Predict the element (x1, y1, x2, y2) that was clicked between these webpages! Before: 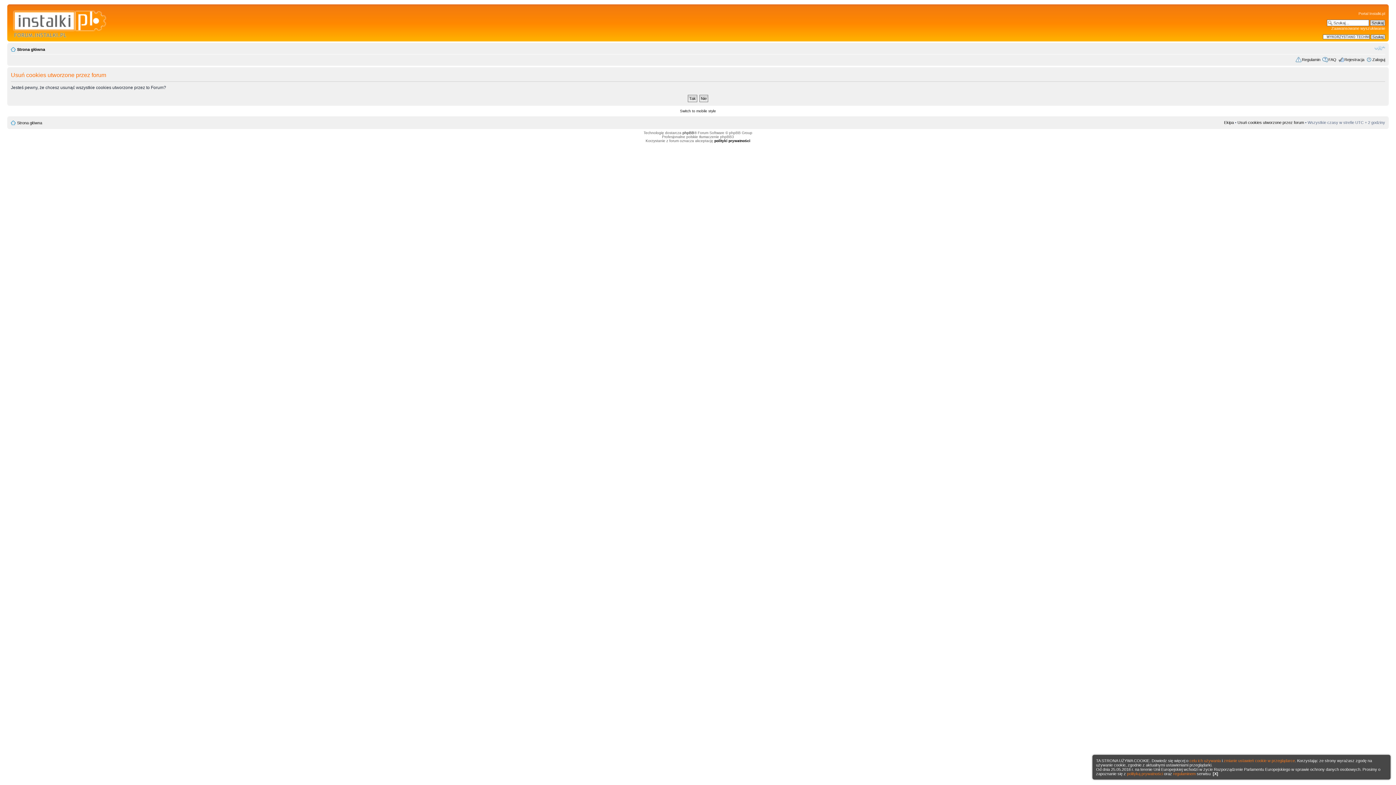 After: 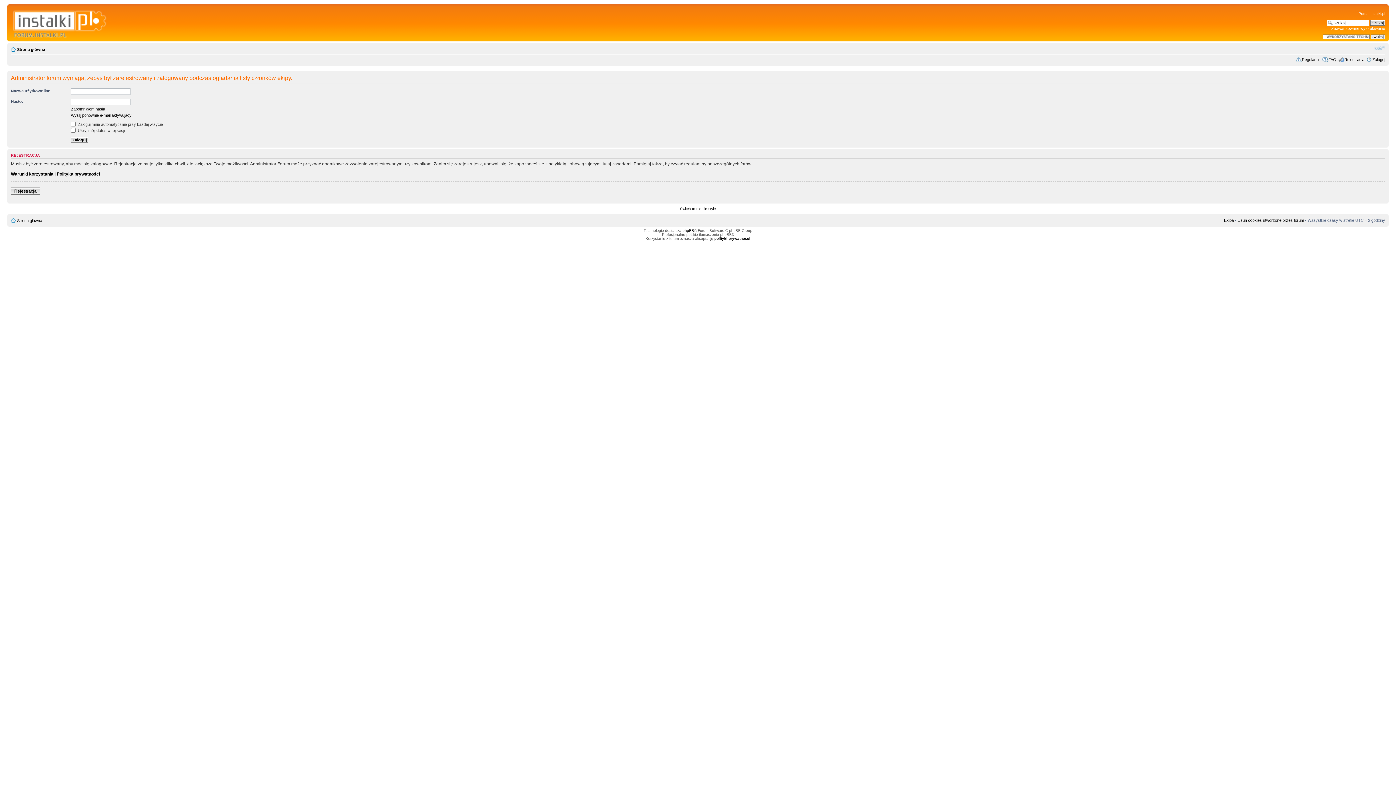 Action: bbox: (1224, 120, 1234, 124) label: Ekipa